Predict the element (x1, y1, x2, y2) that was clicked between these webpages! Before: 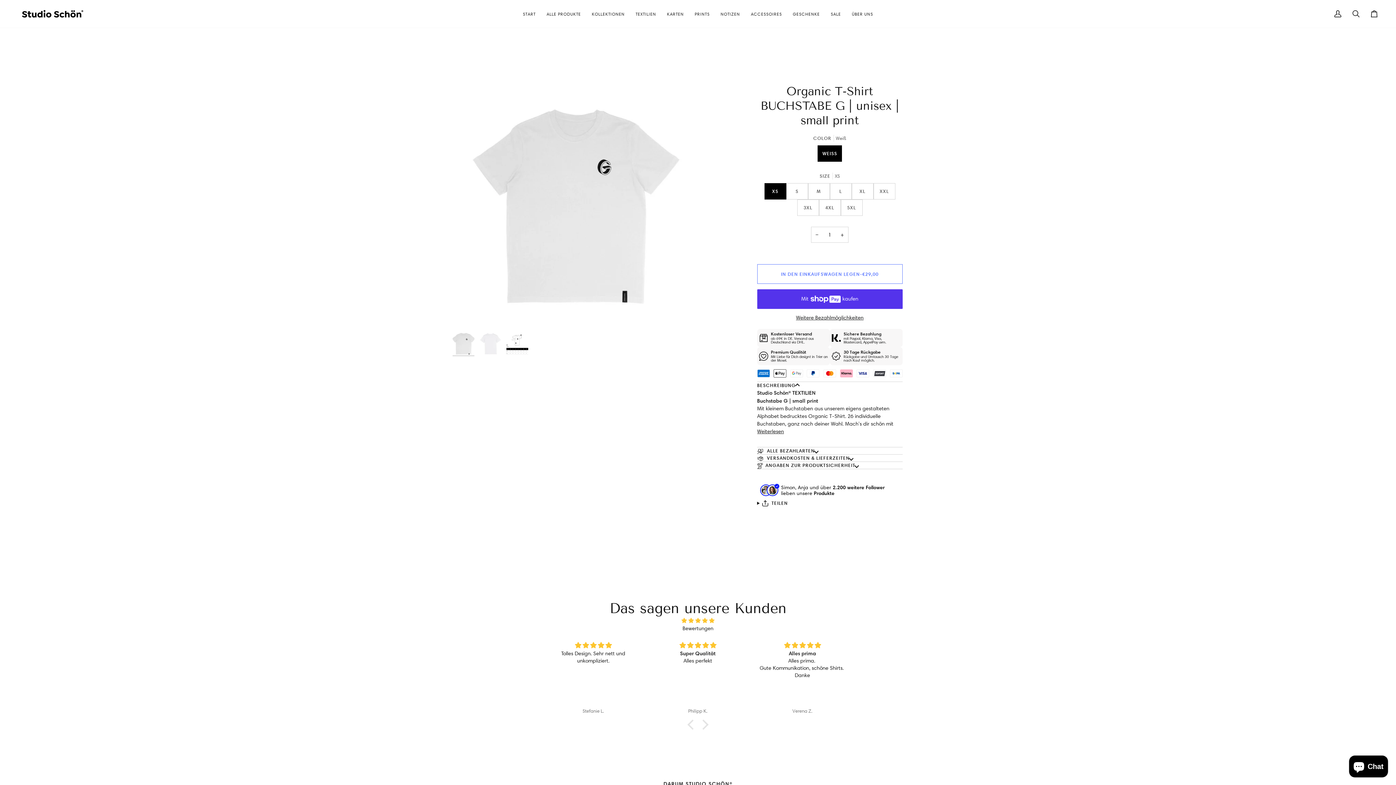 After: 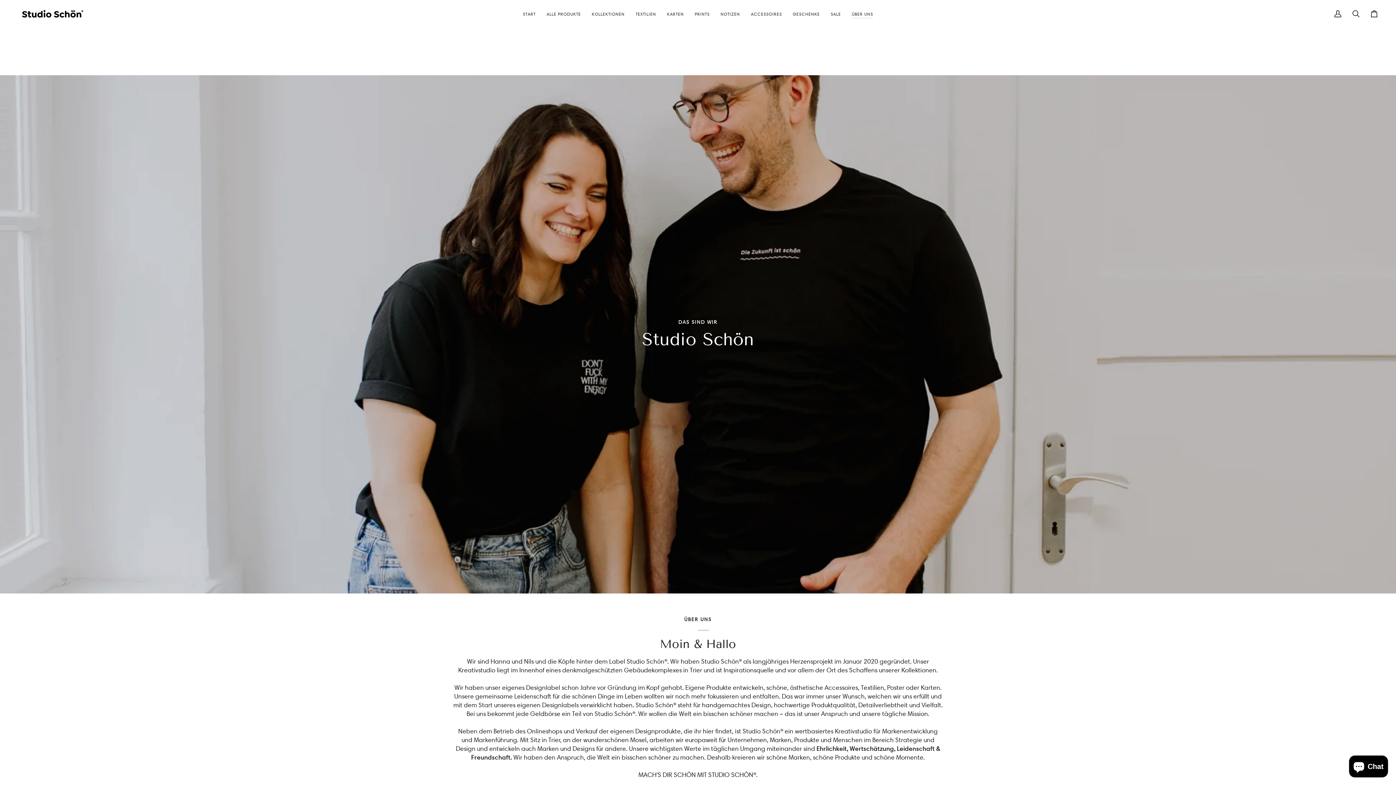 Action: label: ÜBER UNS bbox: (846, 0, 878, 27)